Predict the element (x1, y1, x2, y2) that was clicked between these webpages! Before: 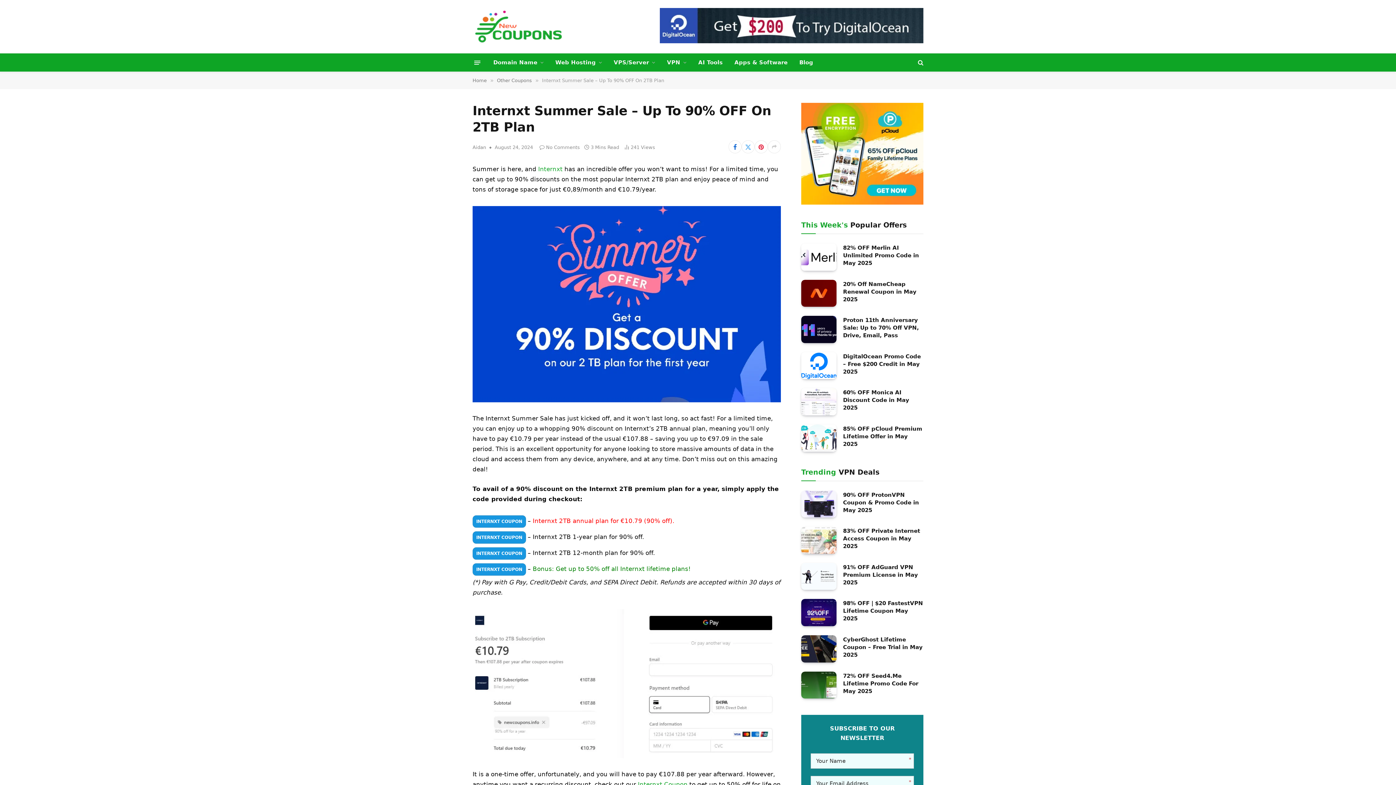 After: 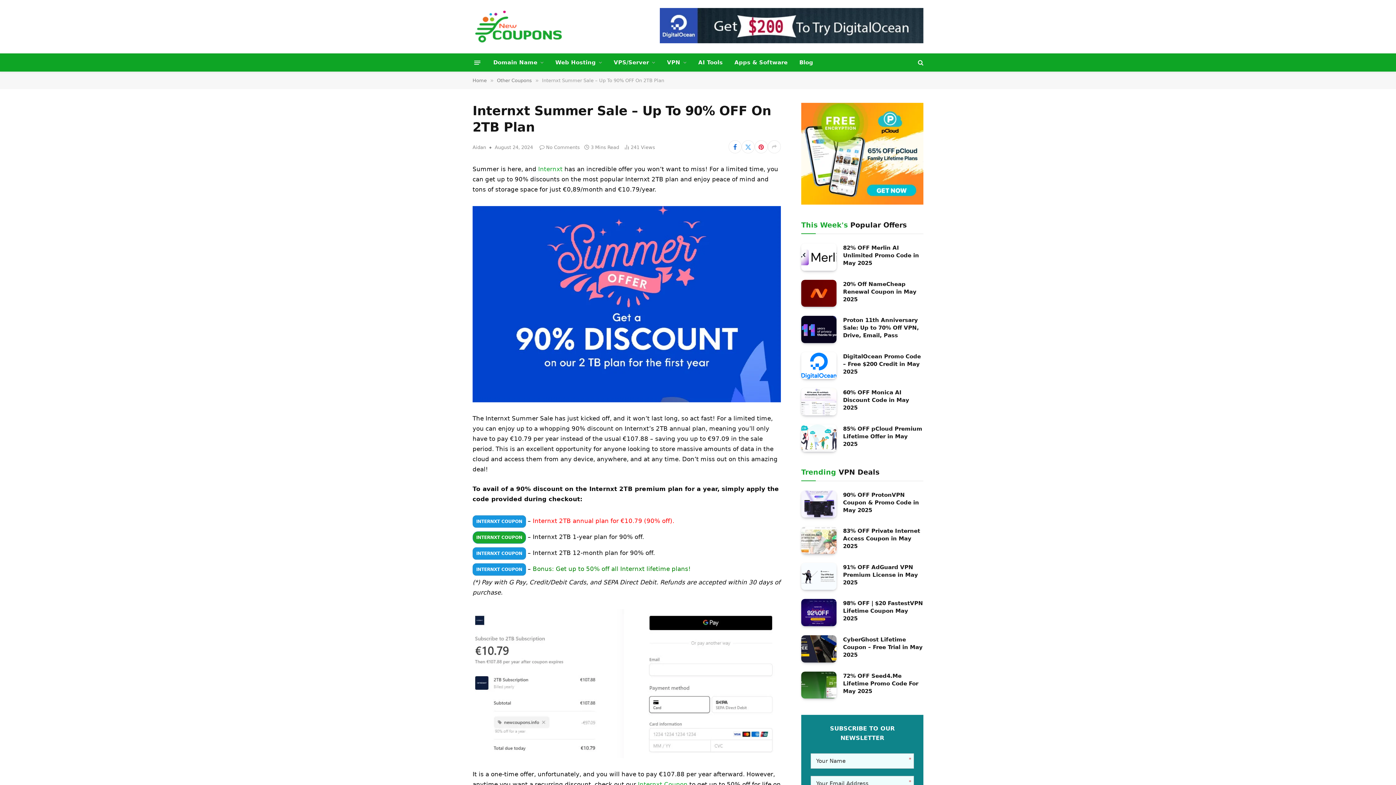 Action: bbox: (472, 531, 526, 544) label: INTERNXT COUPON